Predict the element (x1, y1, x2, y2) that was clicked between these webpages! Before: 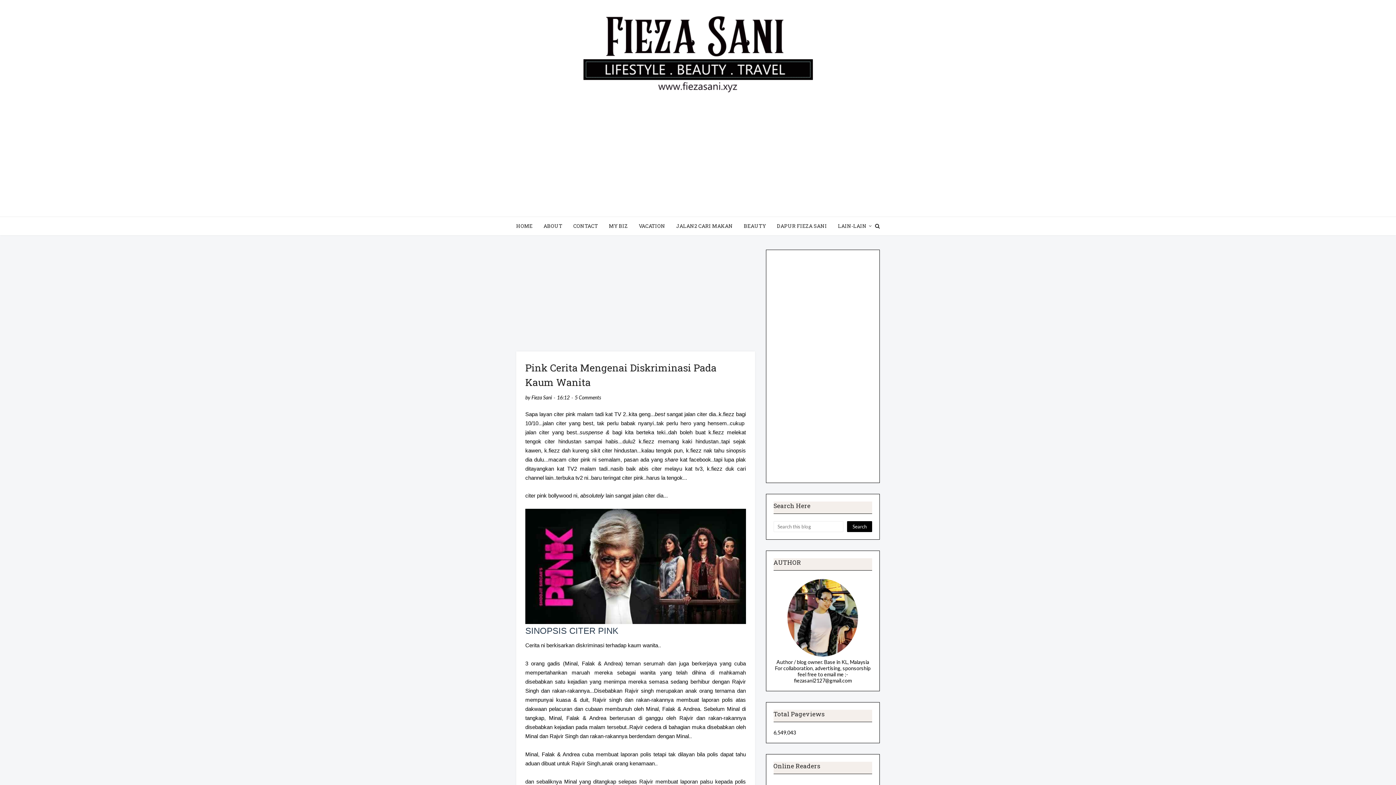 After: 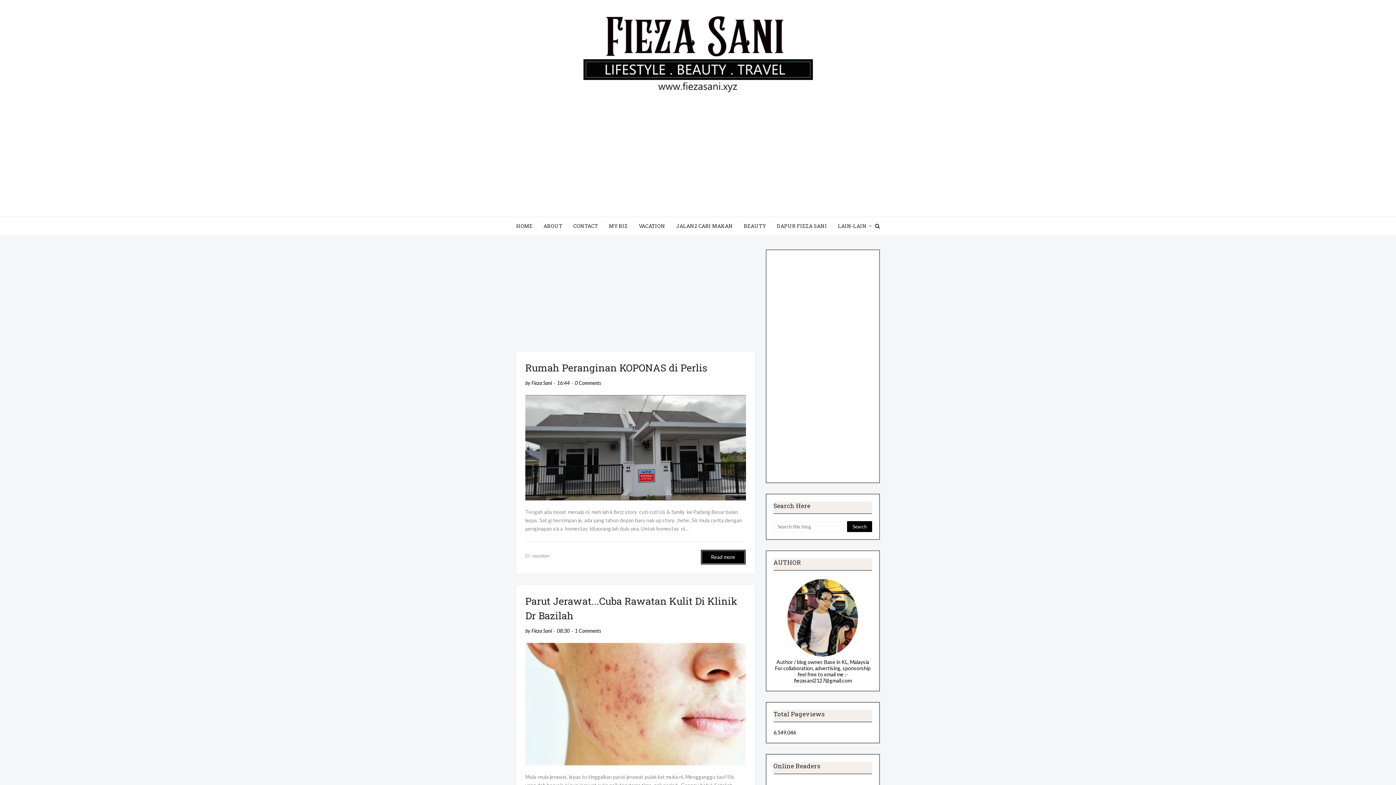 Action: label: HOME bbox: (516, 217, 538, 235)